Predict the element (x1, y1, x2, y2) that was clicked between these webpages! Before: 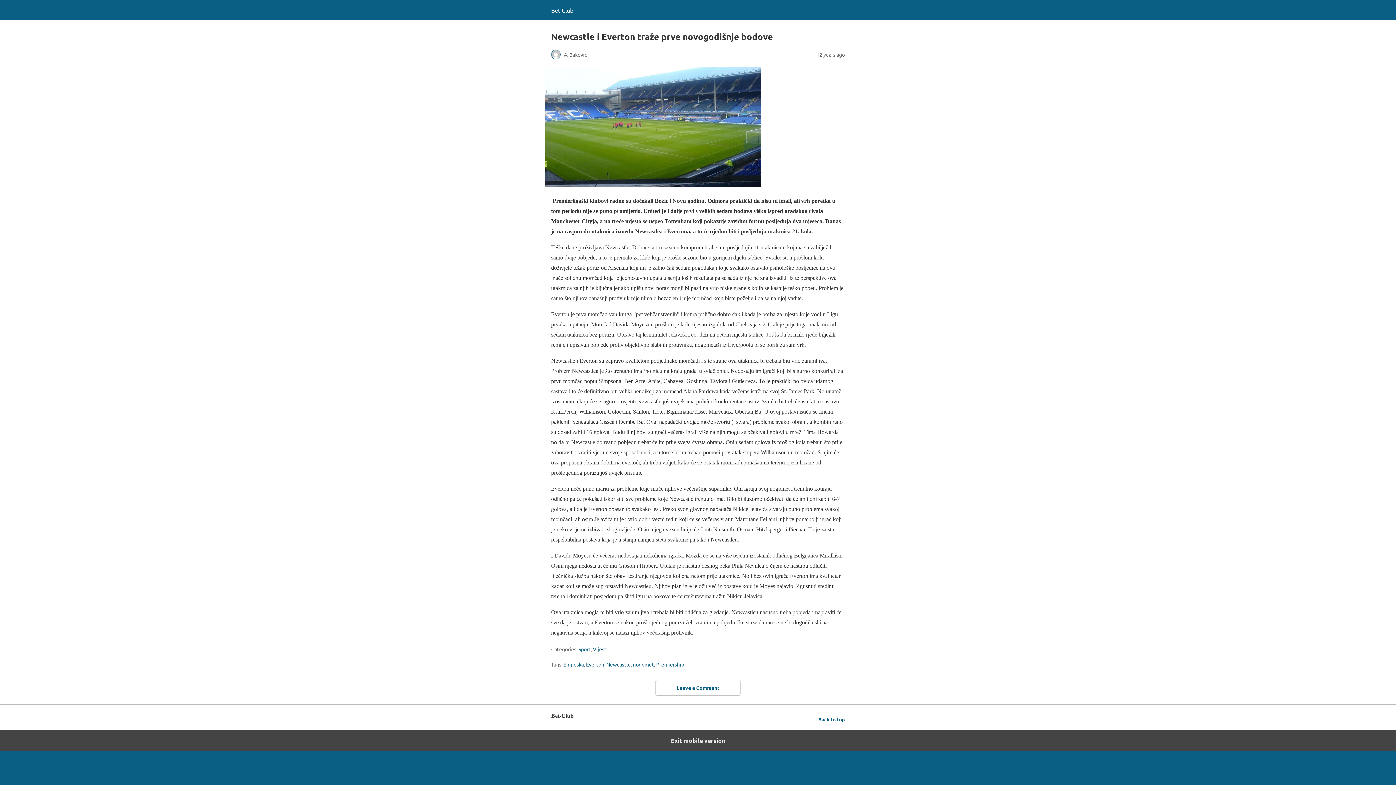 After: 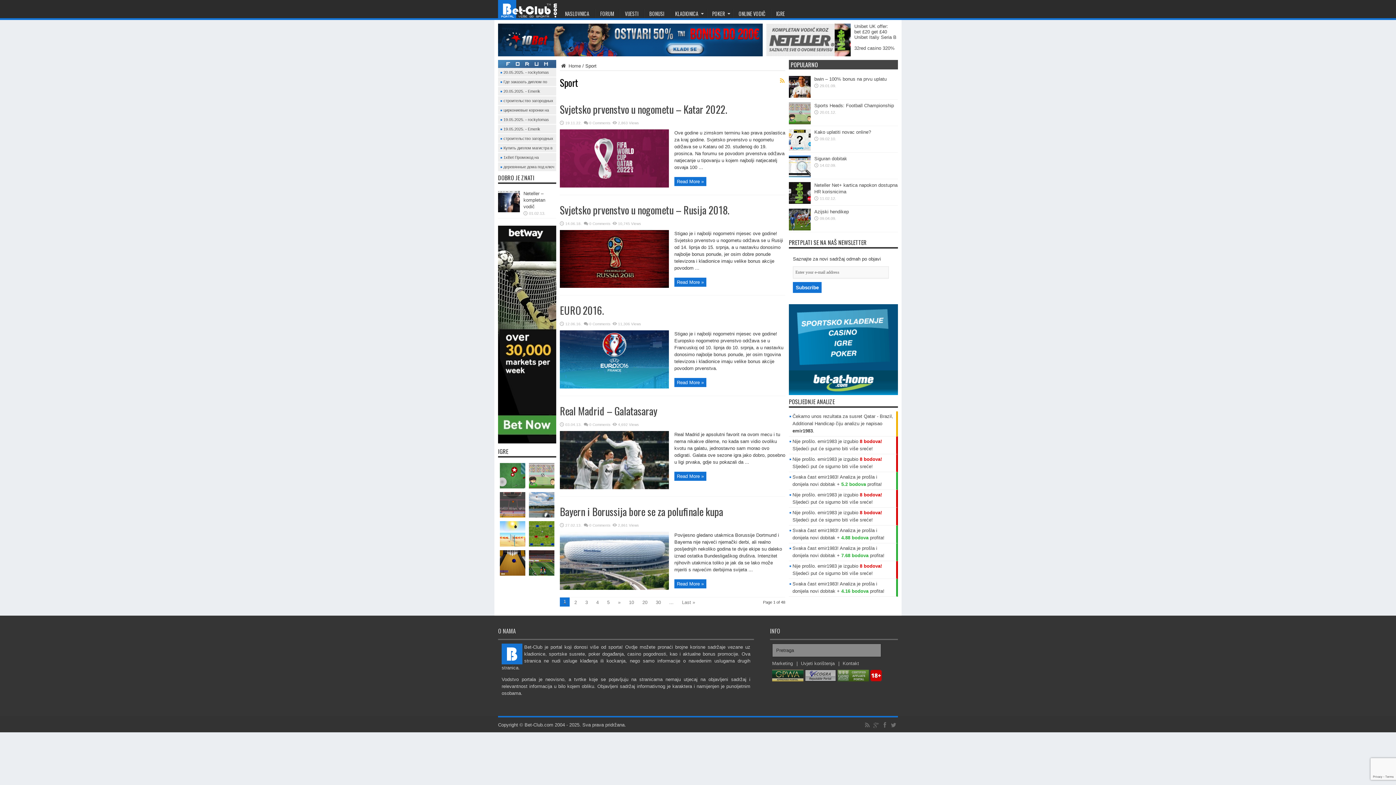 Action: bbox: (578, 646, 590, 652) label: Sport